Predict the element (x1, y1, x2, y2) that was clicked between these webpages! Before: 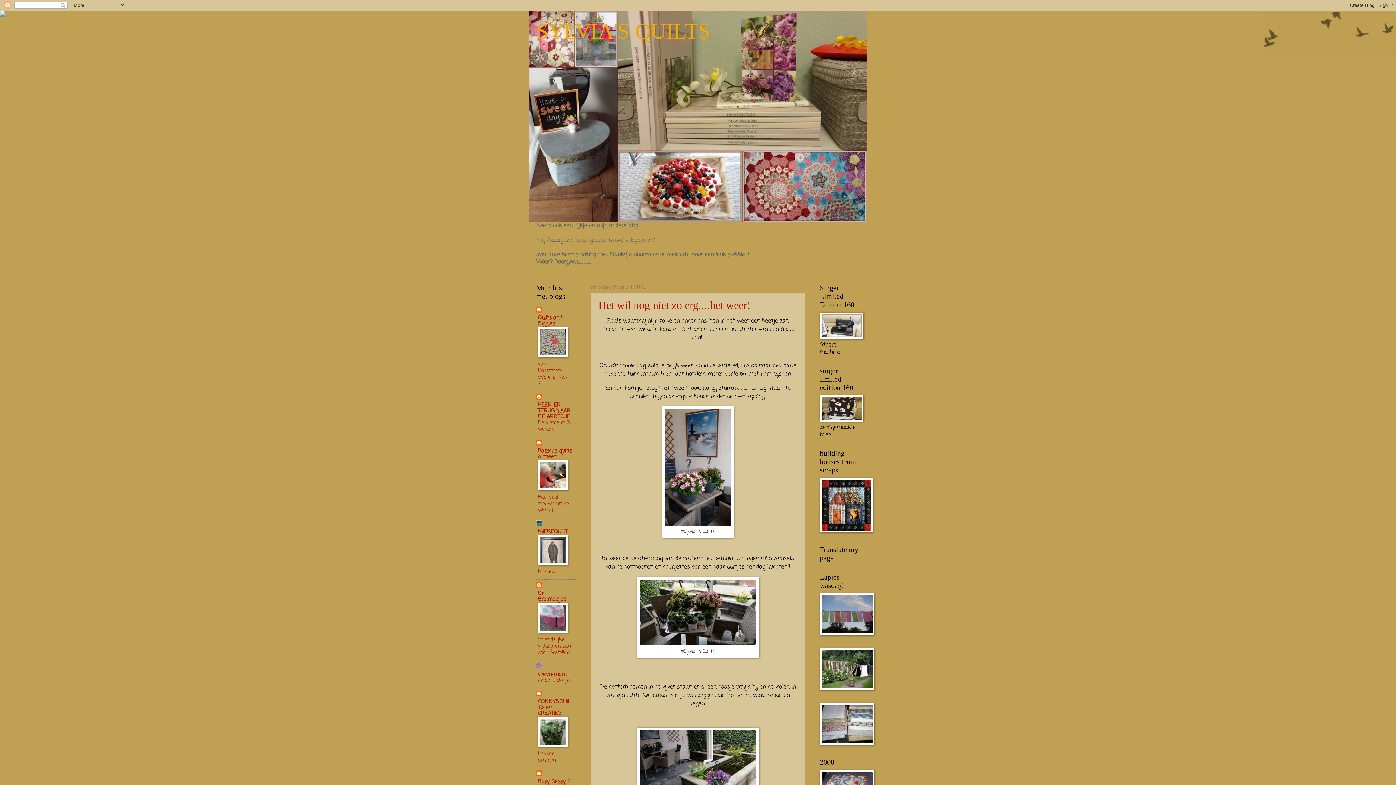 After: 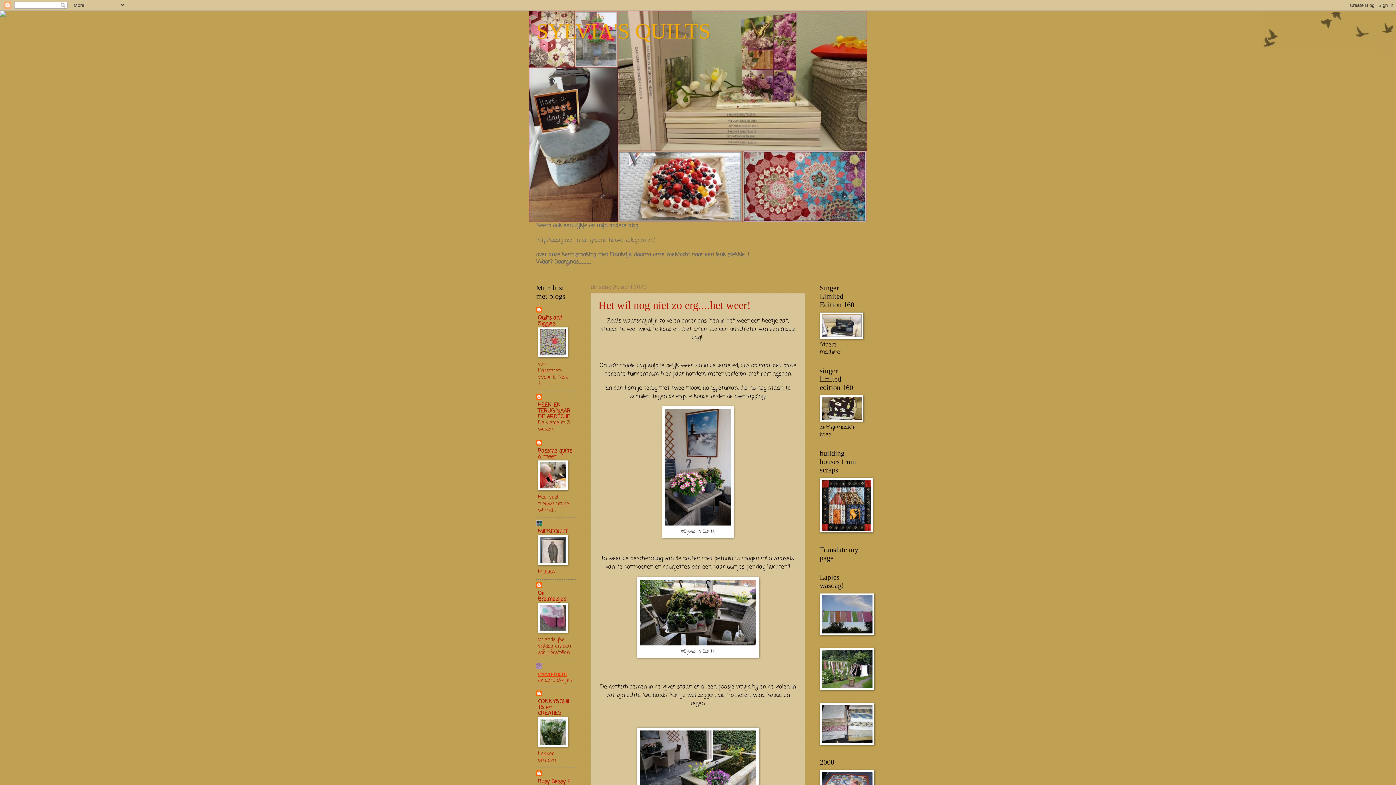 Action: label: chevremont bbox: (538, 670, 567, 678)